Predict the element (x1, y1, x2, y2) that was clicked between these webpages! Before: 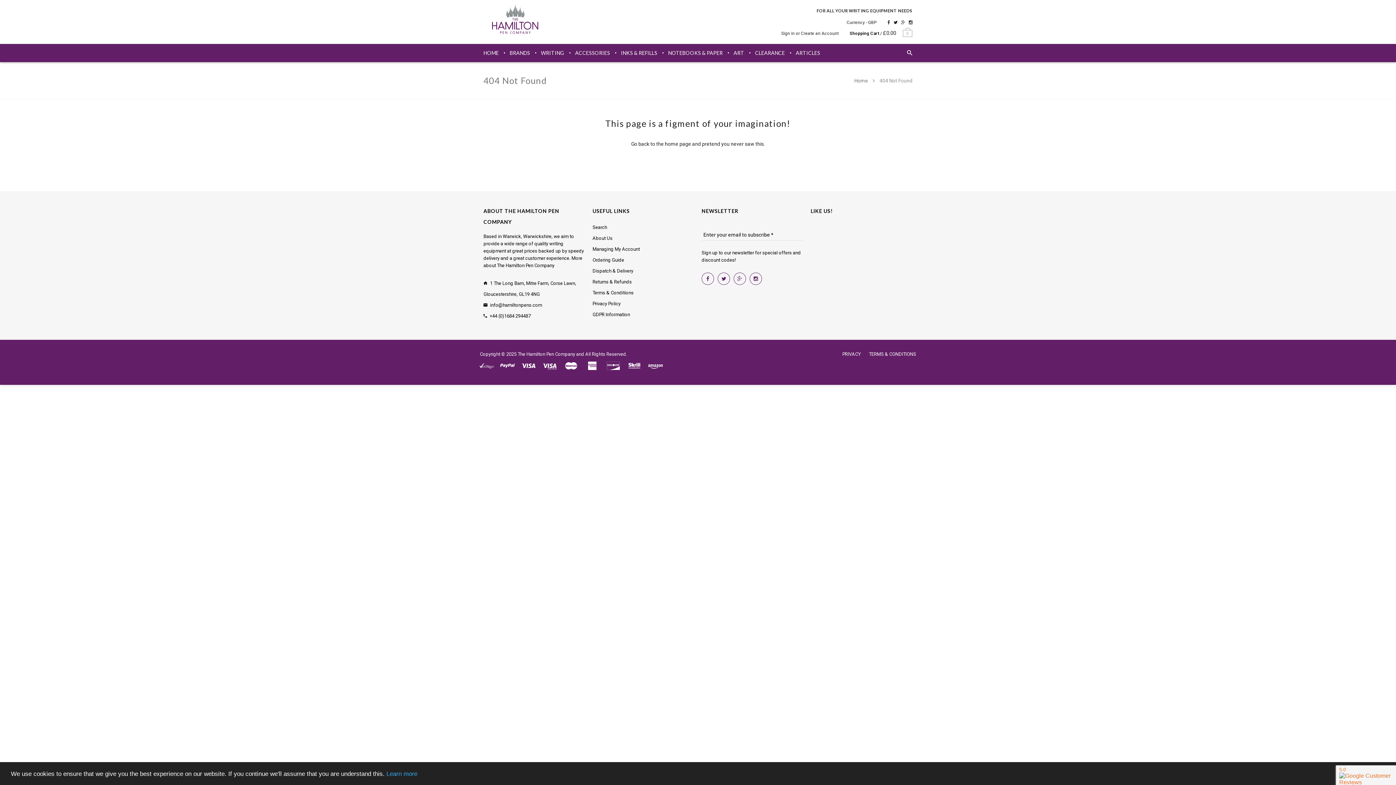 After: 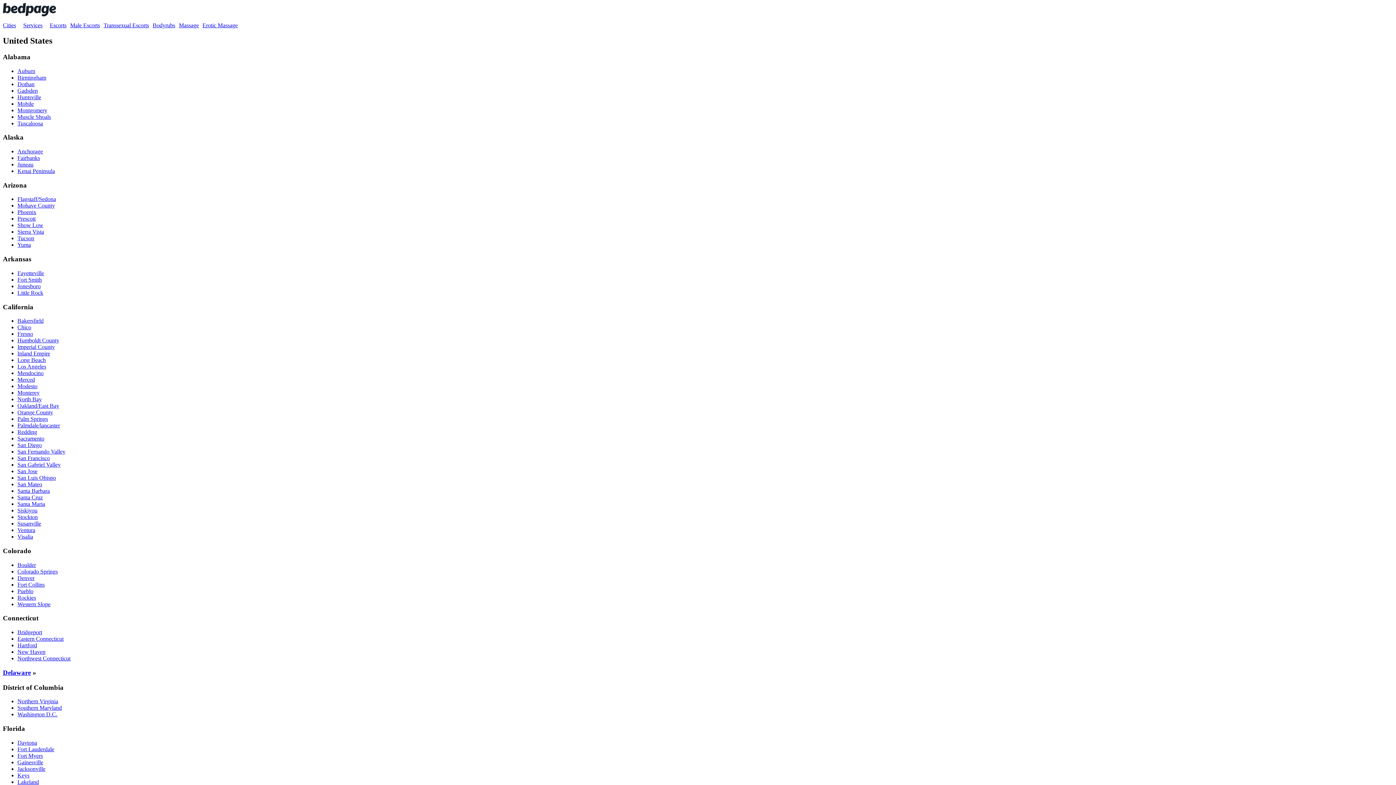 Action: bbox: (386, 770, 417, 777) label: Learn more